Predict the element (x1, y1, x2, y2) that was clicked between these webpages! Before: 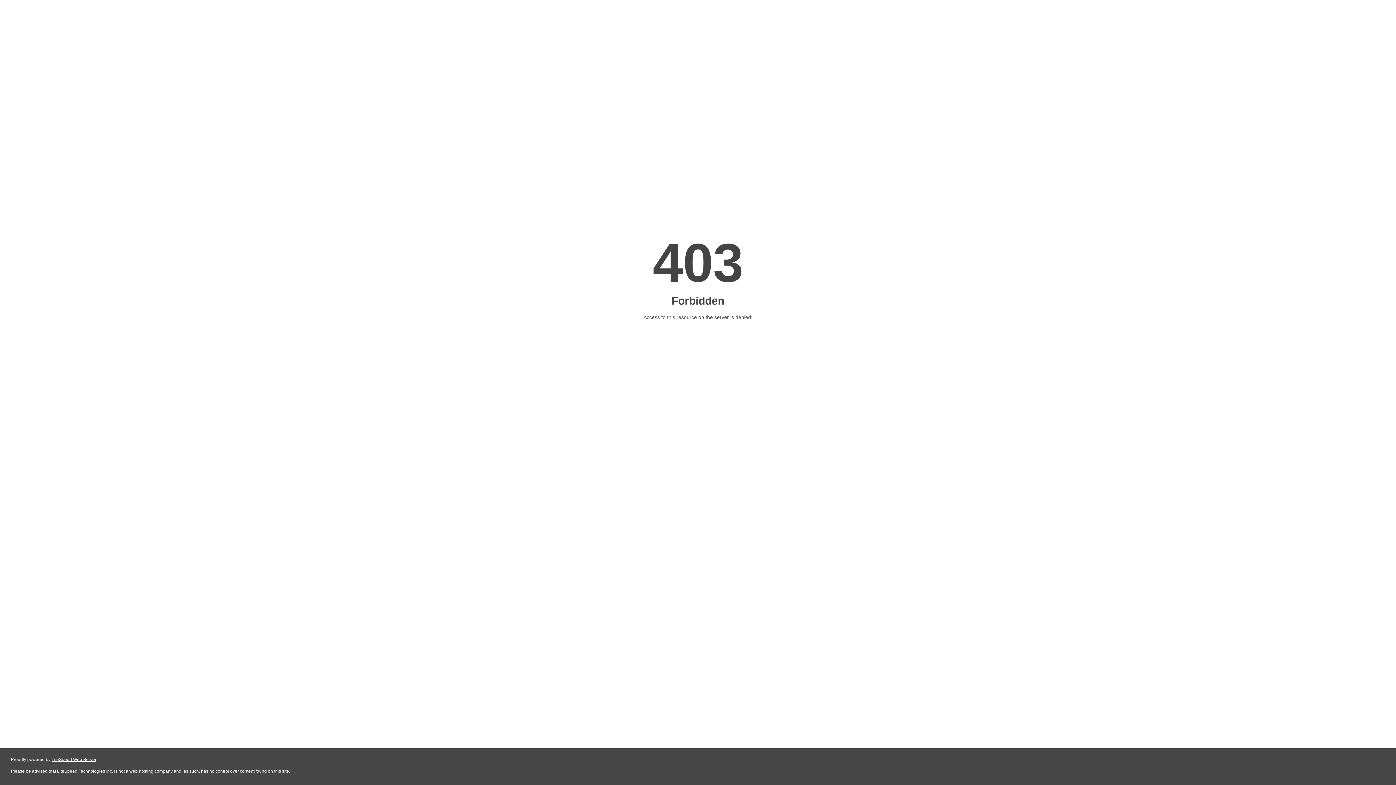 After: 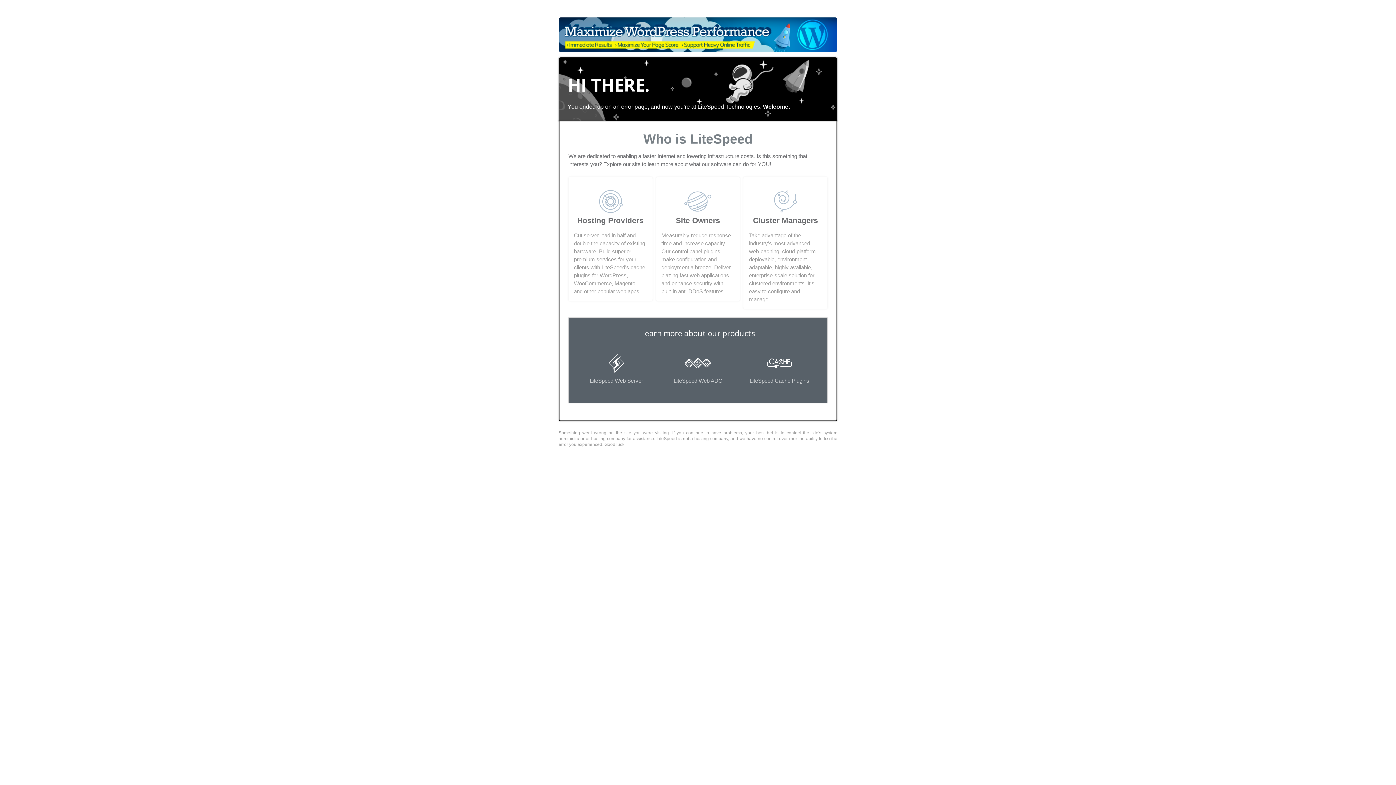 Action: bbox: (51, 757, 96, 762) label: LiteSpeed Web Server